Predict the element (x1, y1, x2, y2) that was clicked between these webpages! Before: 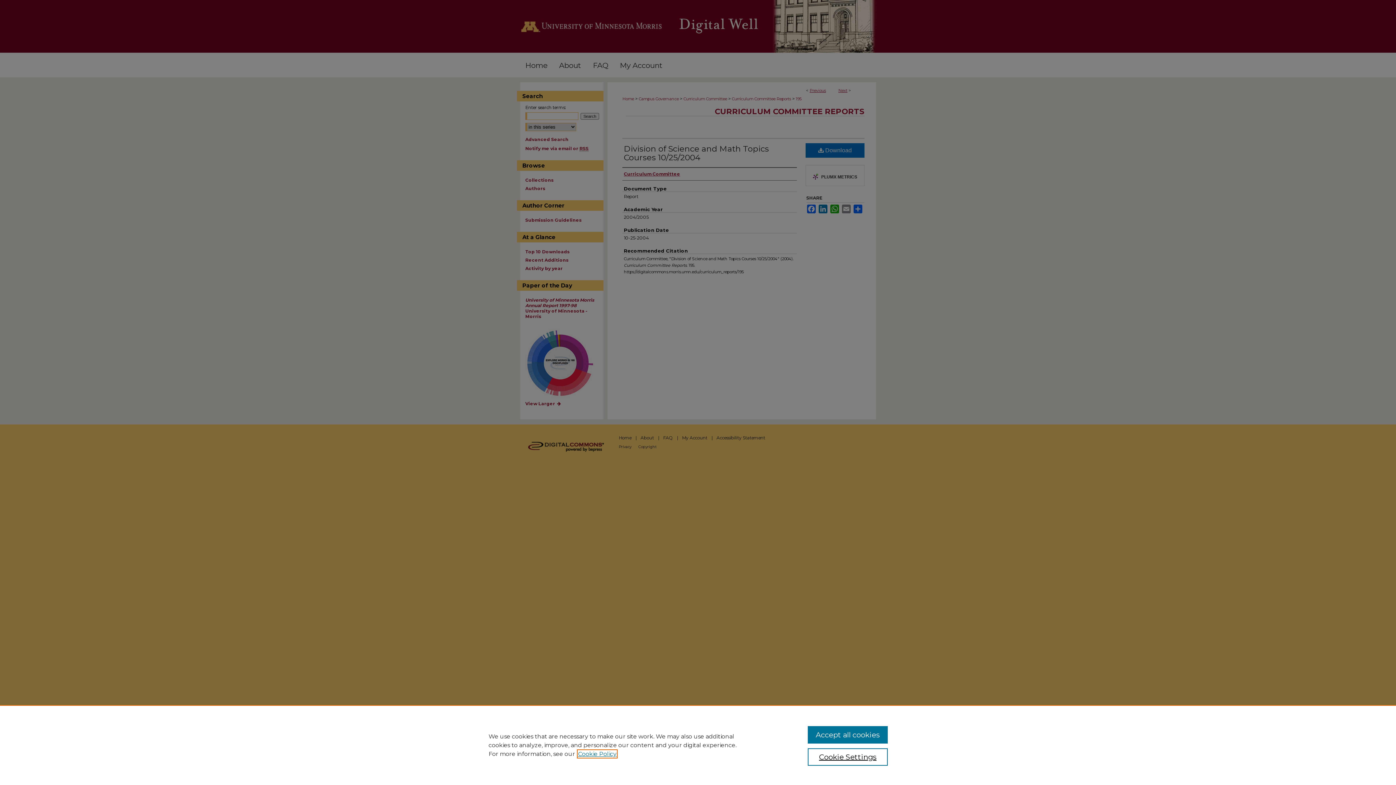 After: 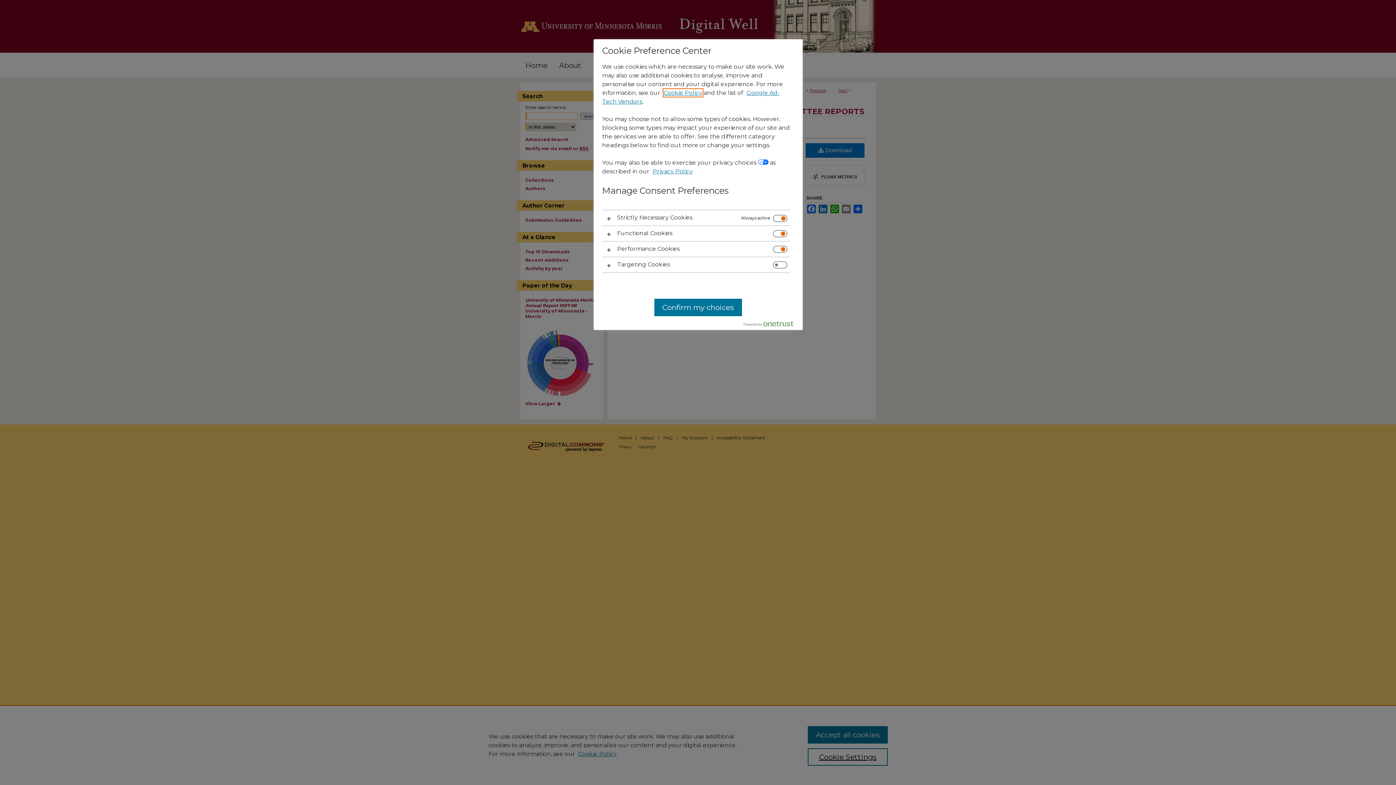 Action: bbox: (807, 748, 887, 766) label: Cookie Settings